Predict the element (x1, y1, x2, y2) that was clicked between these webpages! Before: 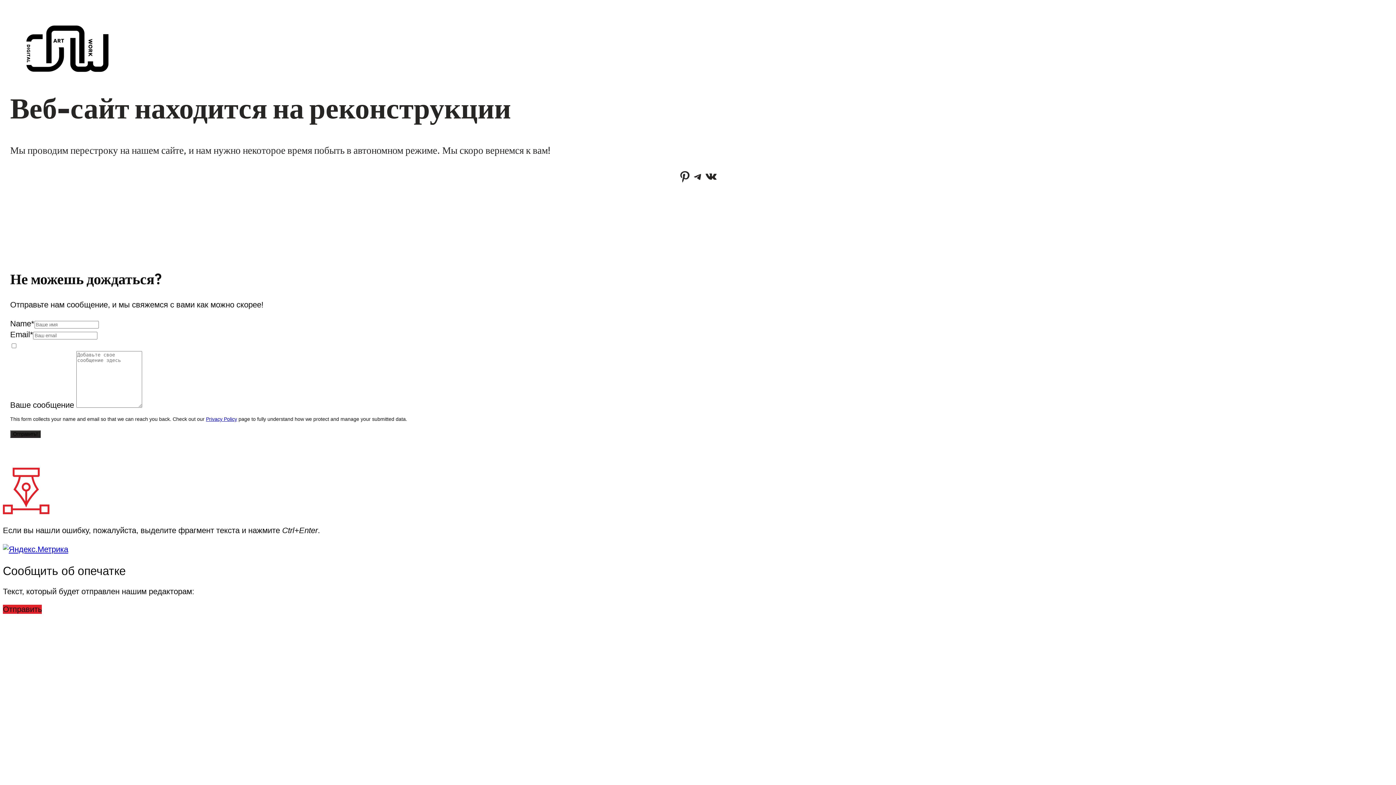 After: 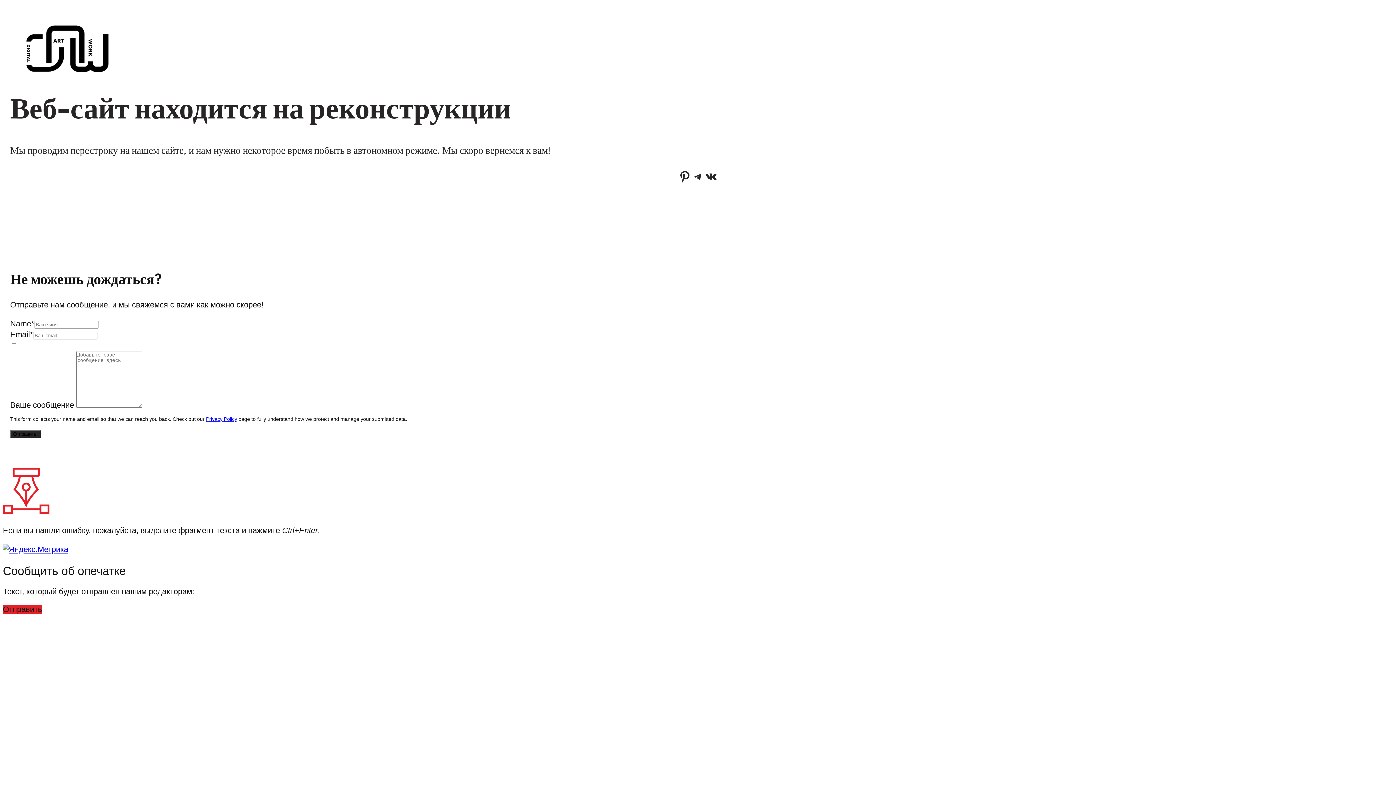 Action: bbox: (2, 507, 49, 516)